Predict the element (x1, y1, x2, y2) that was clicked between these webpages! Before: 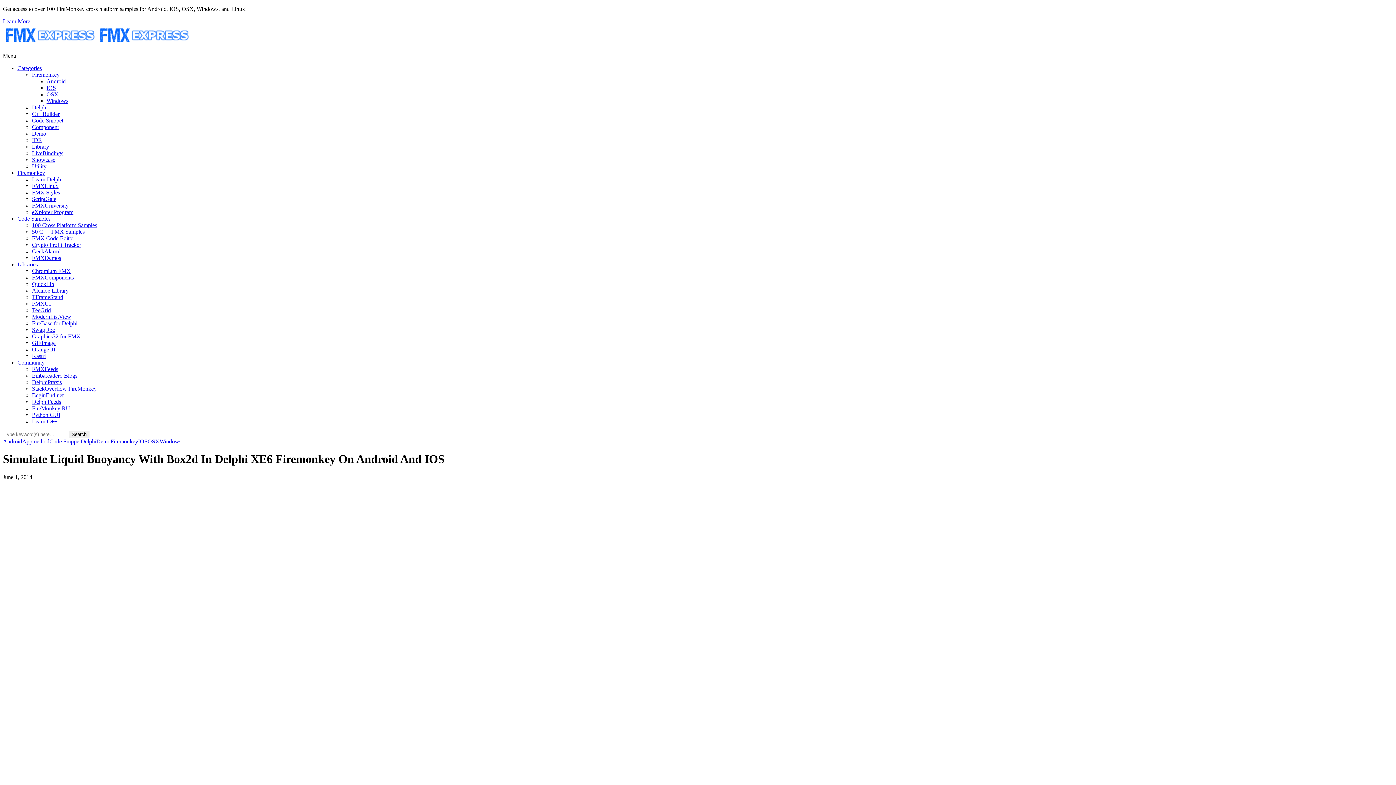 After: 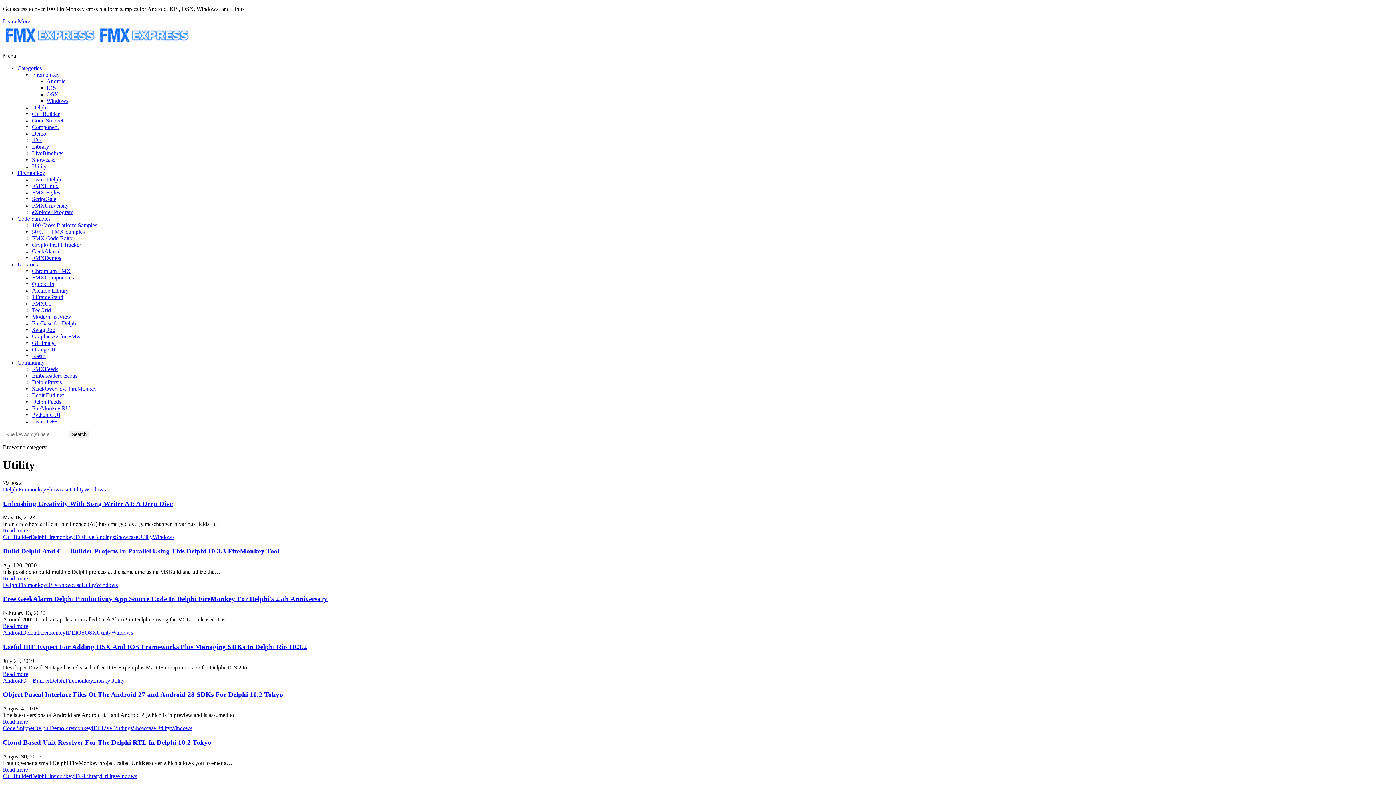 Action: label: Utility bbox: (32, 163, 46, 169)